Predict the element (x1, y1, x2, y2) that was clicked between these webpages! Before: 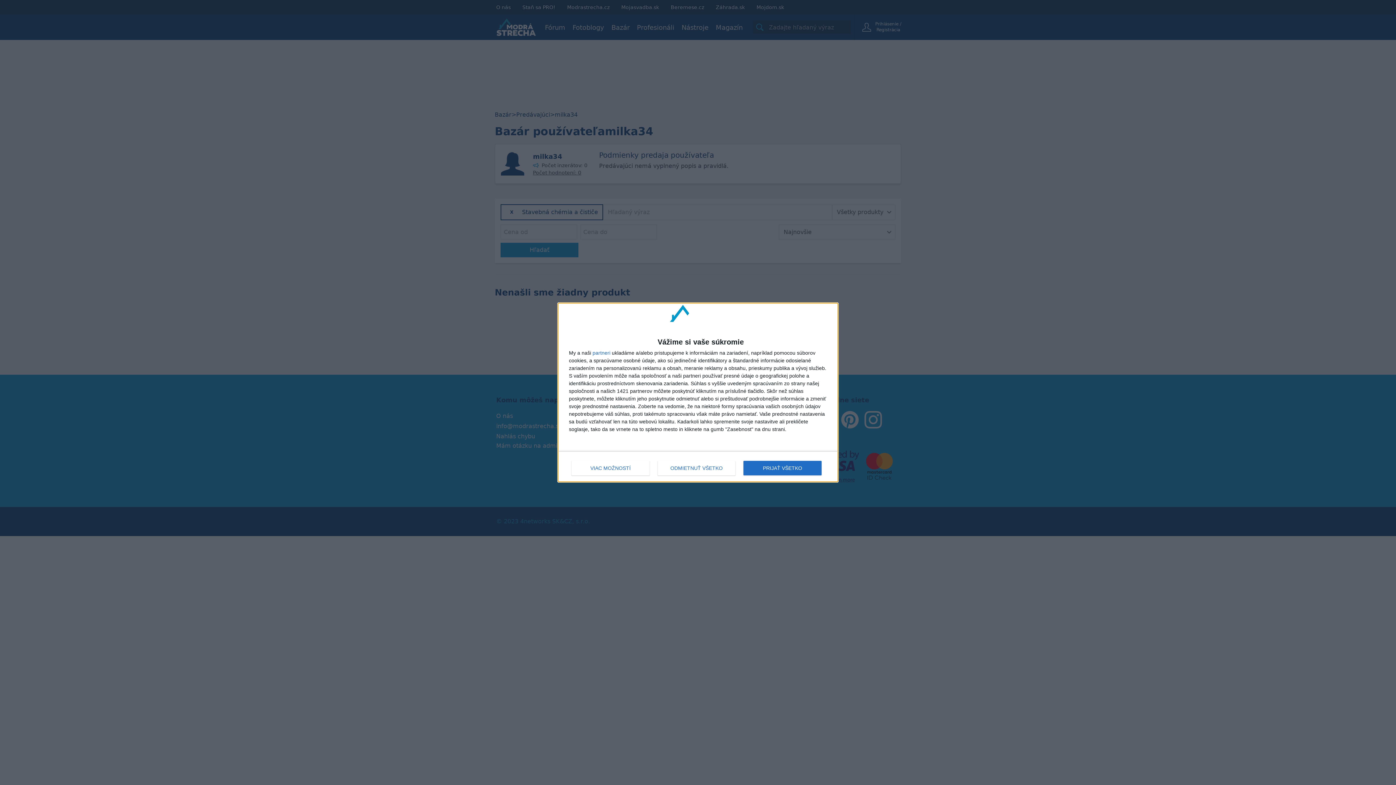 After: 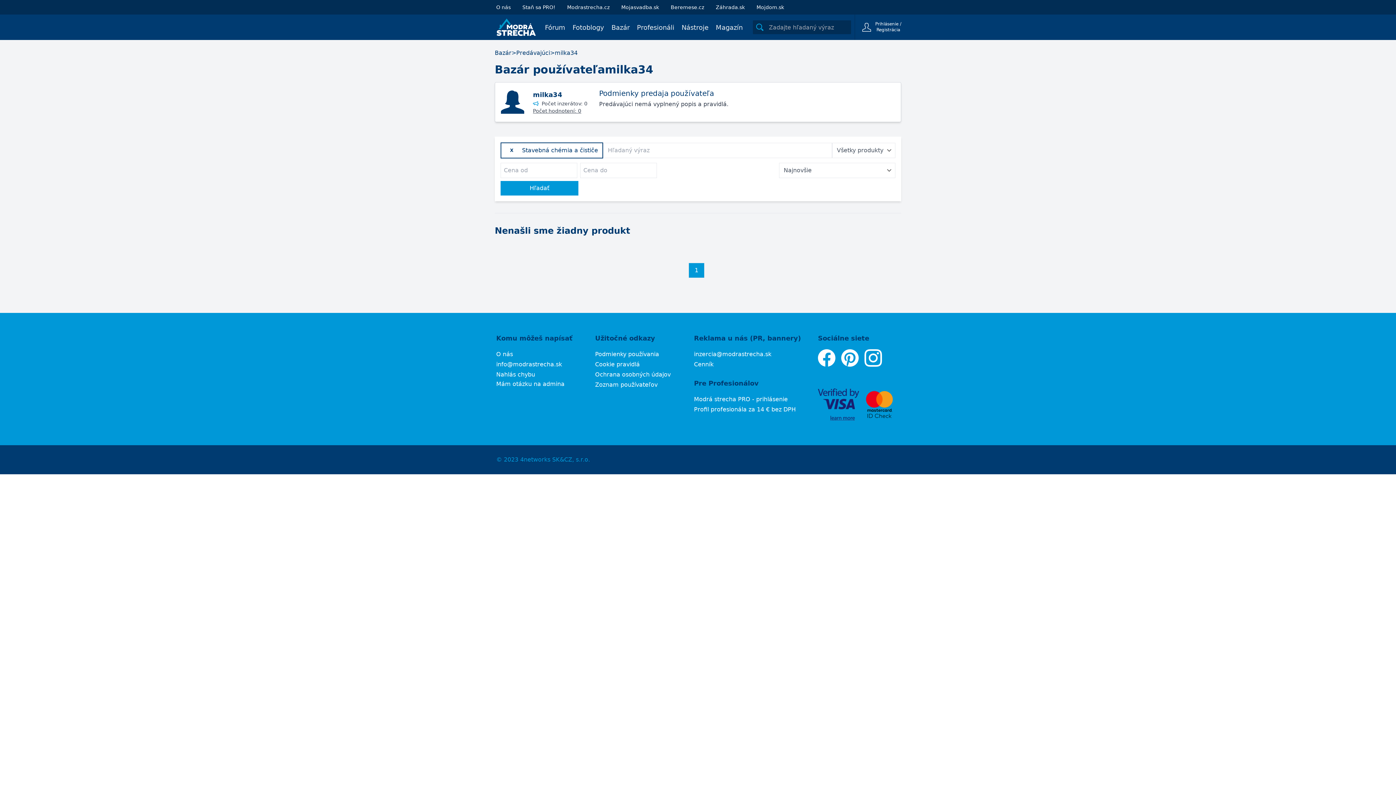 Action: label: ODMIETNUŤ VŠETKO bbox: (657, 461, 735, 475)